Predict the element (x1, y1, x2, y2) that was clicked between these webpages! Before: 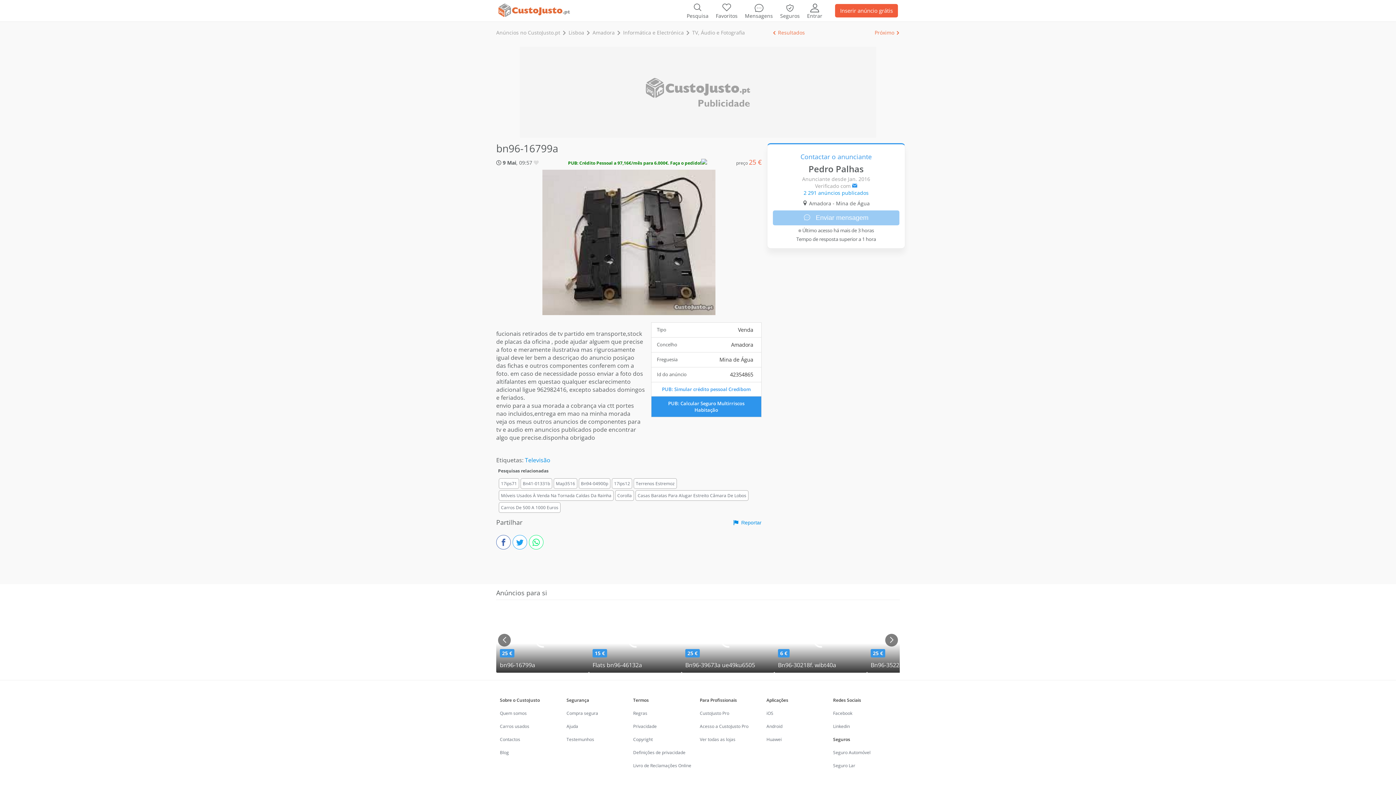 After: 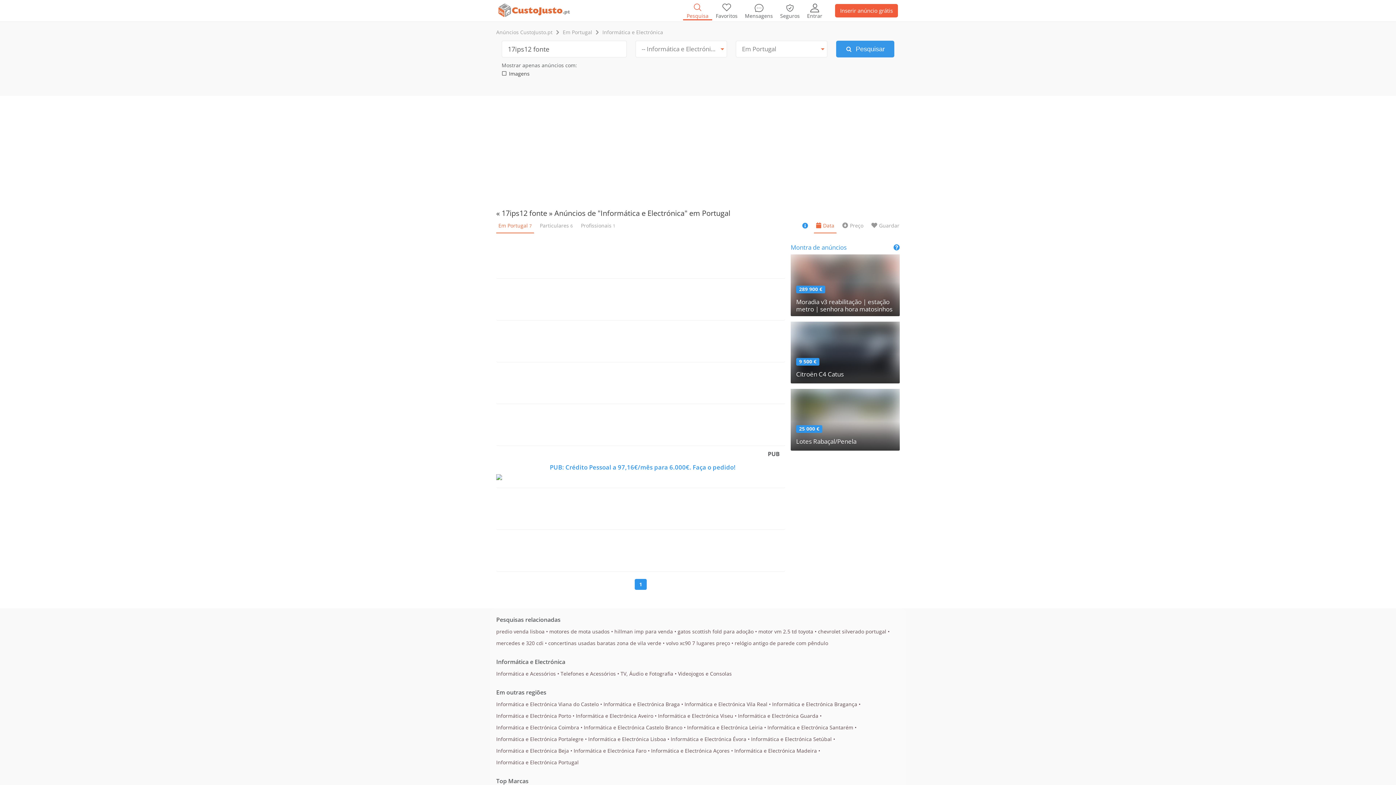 Action: bbox: (612, 478, 632, 489) label: 17ips12